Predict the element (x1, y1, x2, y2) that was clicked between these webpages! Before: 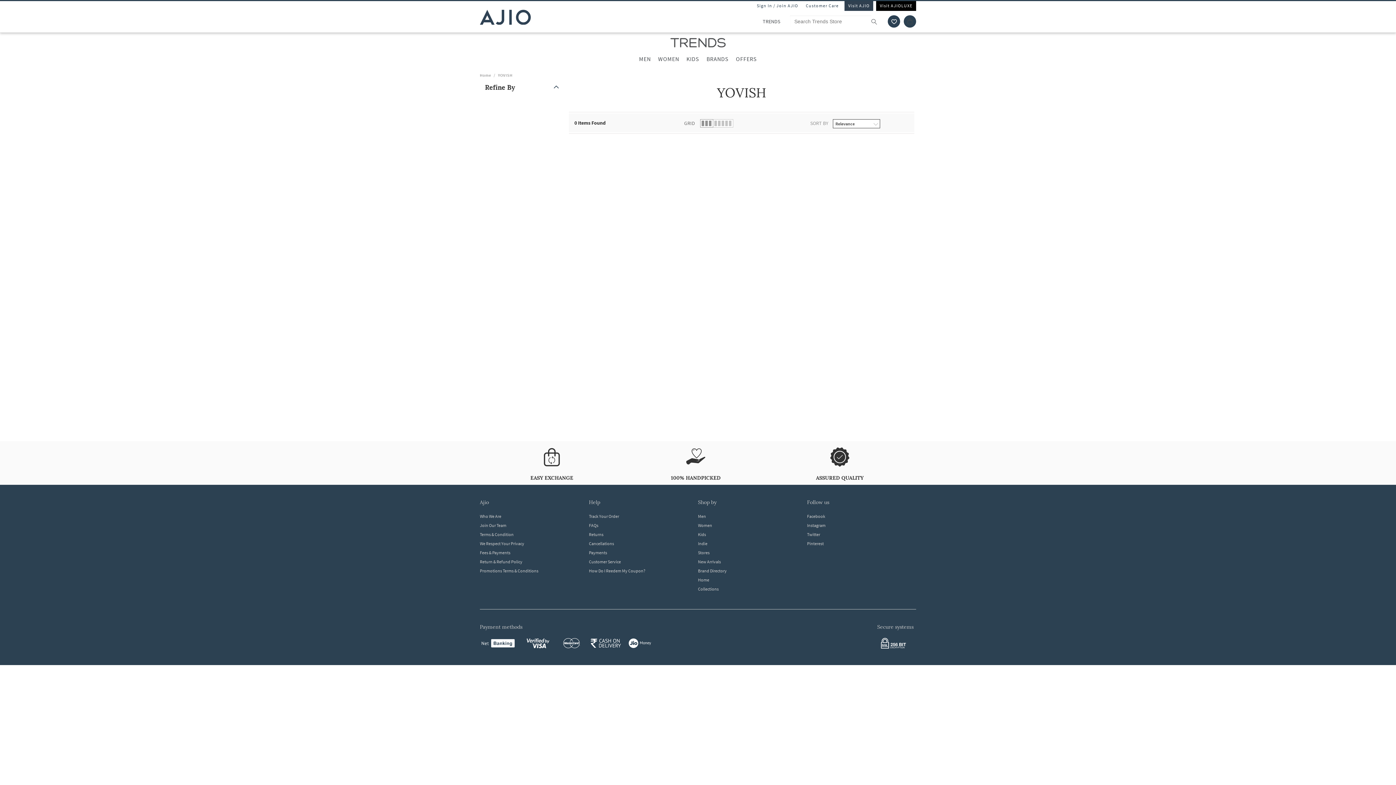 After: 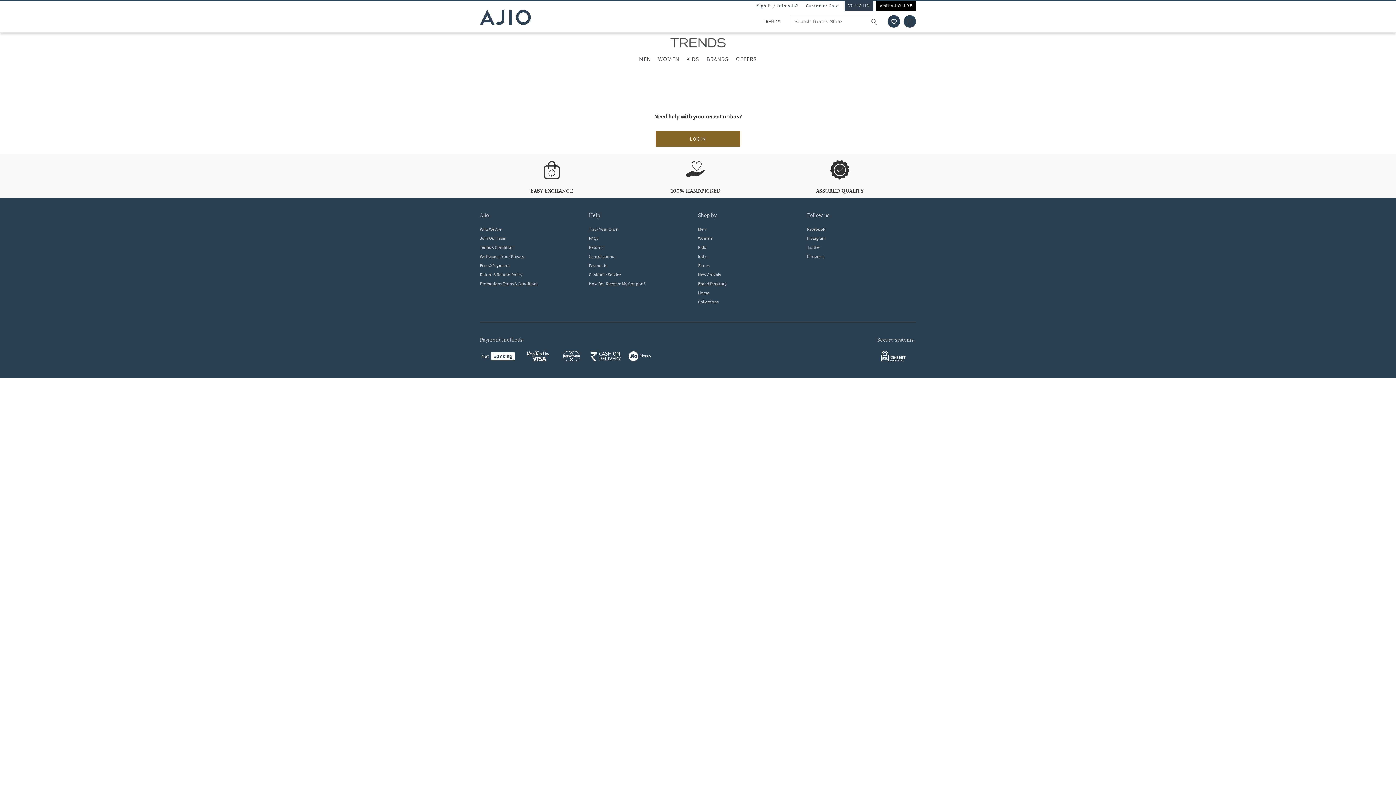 Action: bbox: (589, 559, 698, 564) label: Customer Service